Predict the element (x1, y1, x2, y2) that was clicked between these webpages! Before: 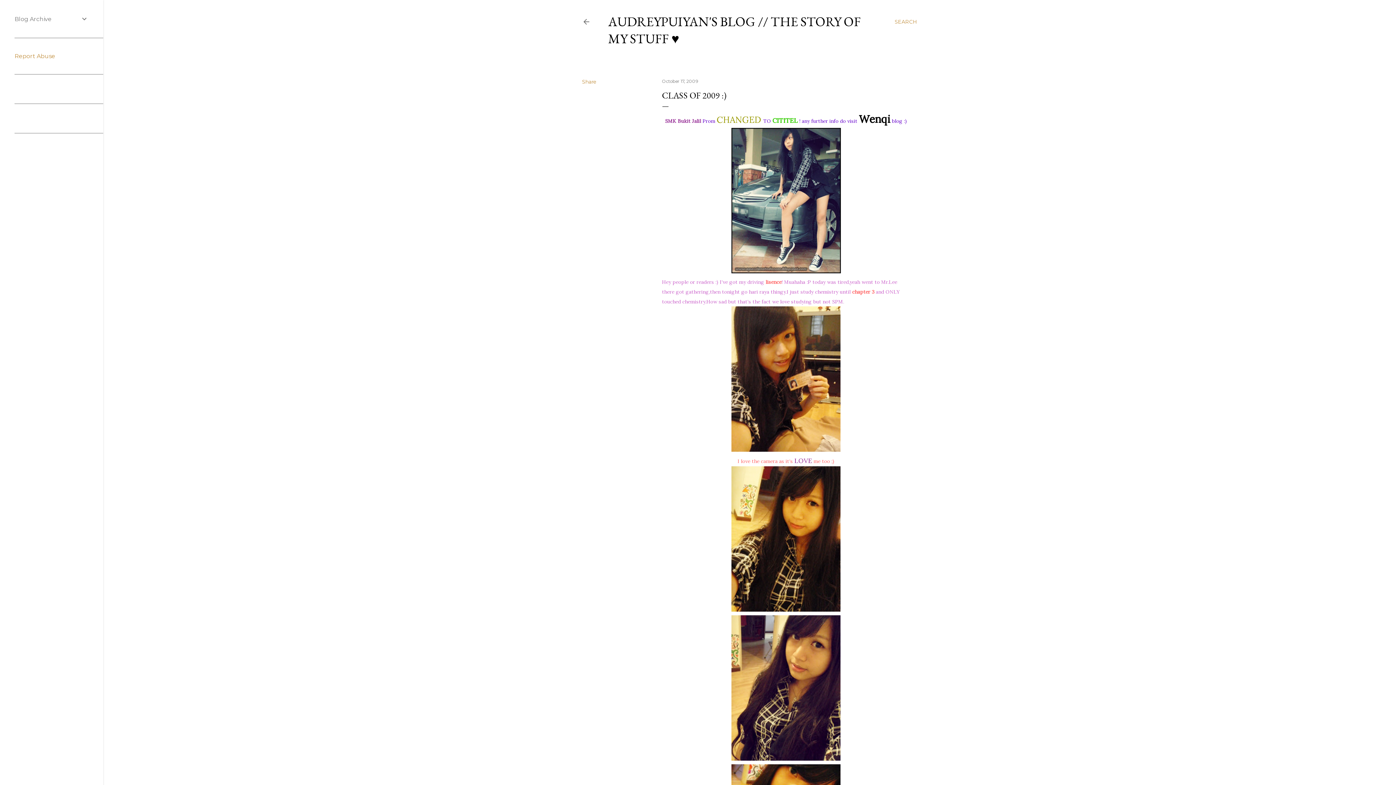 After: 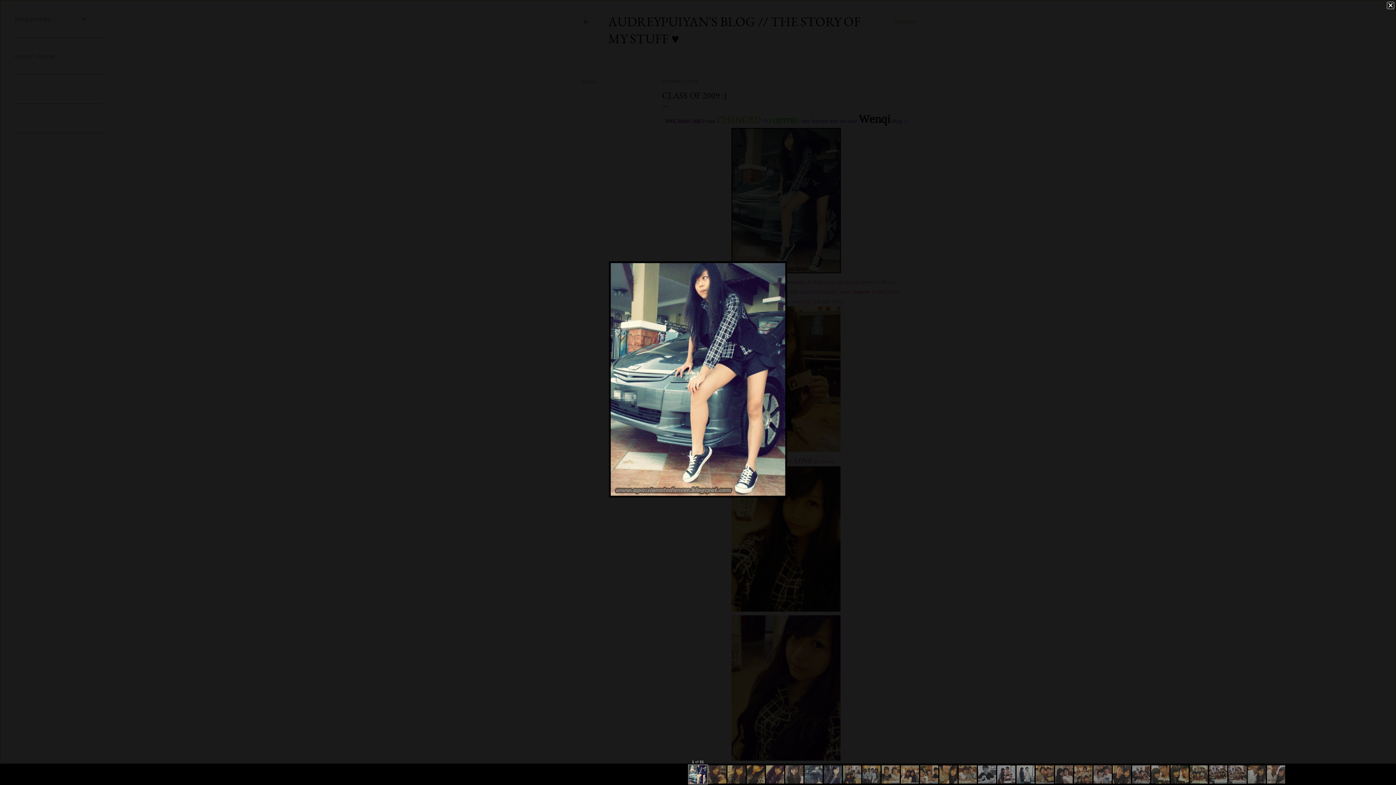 Action: bbox: (662, 128, 910, 273)